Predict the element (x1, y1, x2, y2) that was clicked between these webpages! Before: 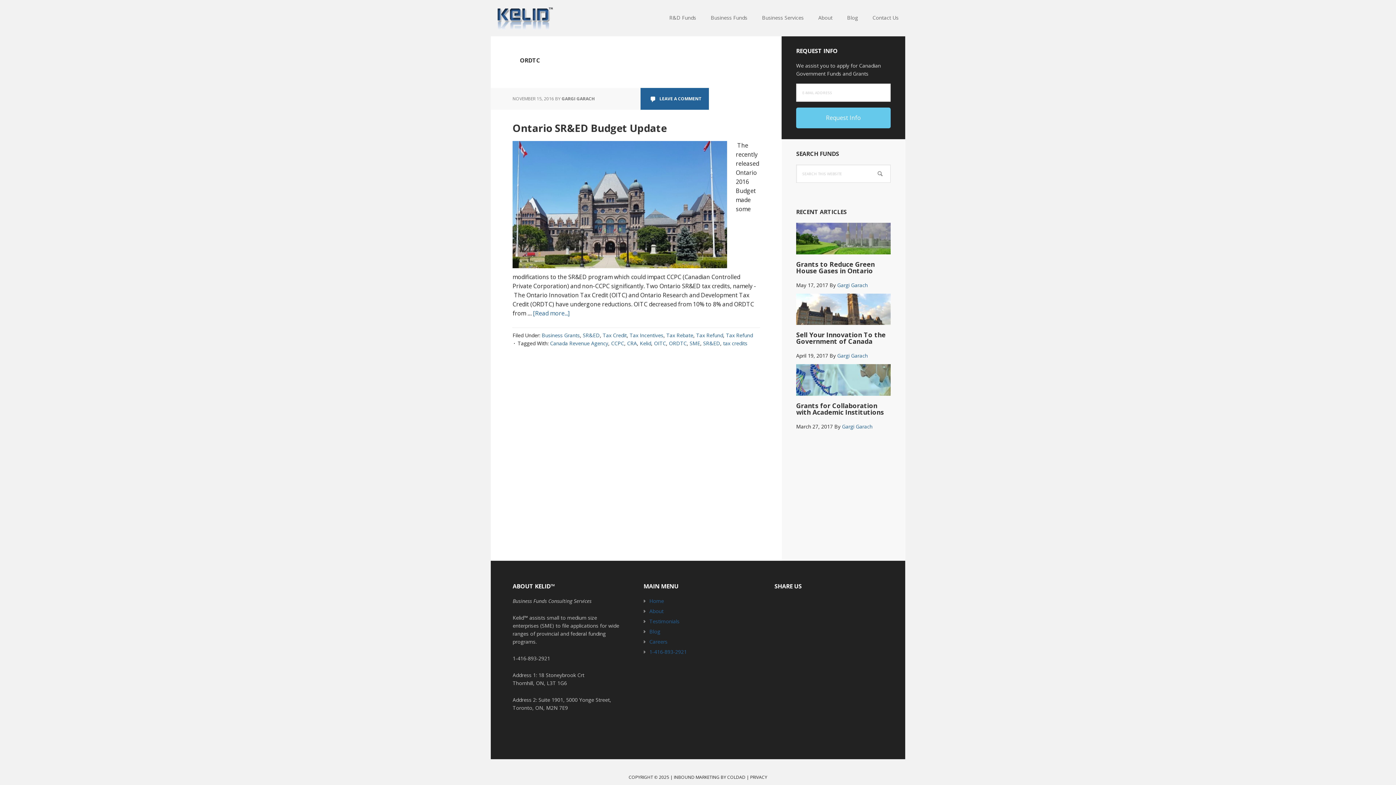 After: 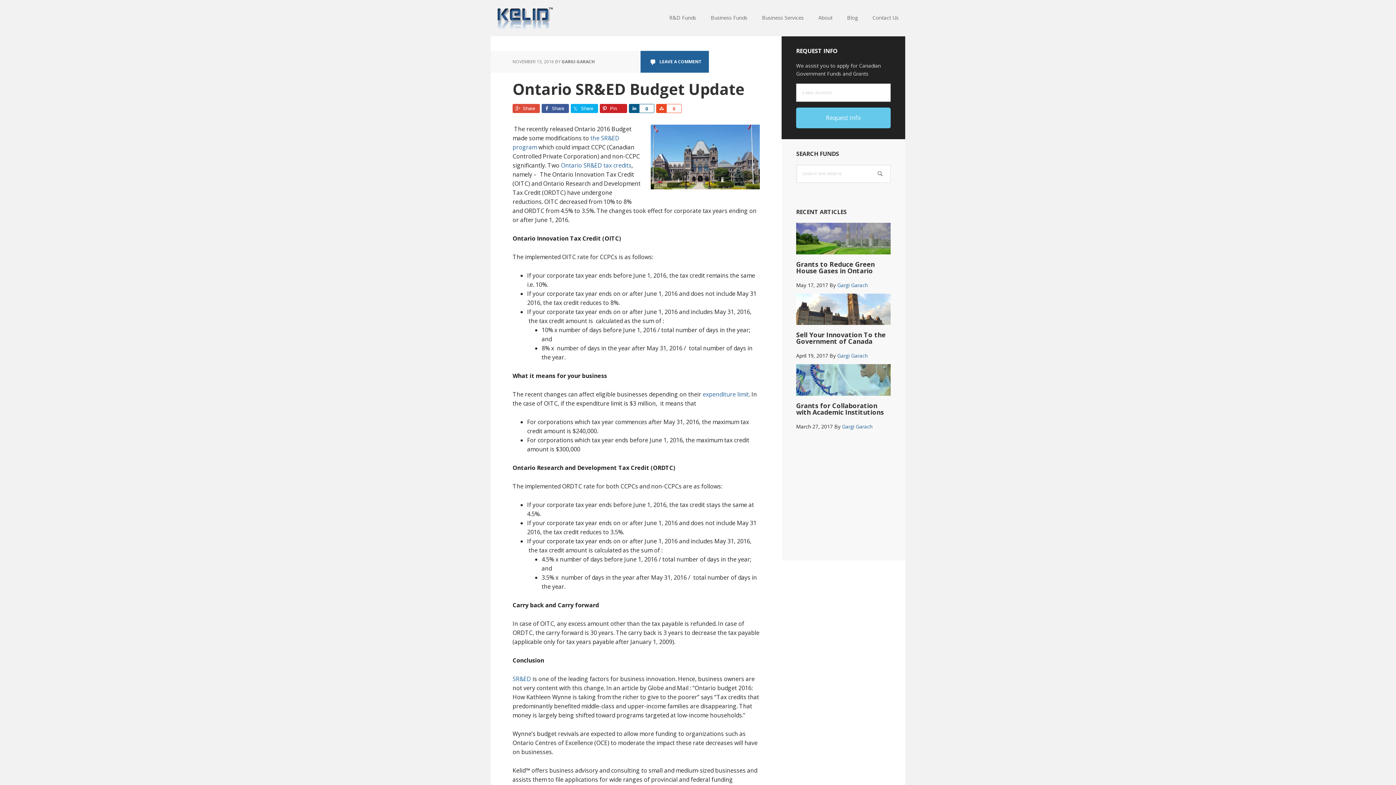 Action: bbox: (512, 121, 666, 134) label: Ontario SR&ED Budget Update